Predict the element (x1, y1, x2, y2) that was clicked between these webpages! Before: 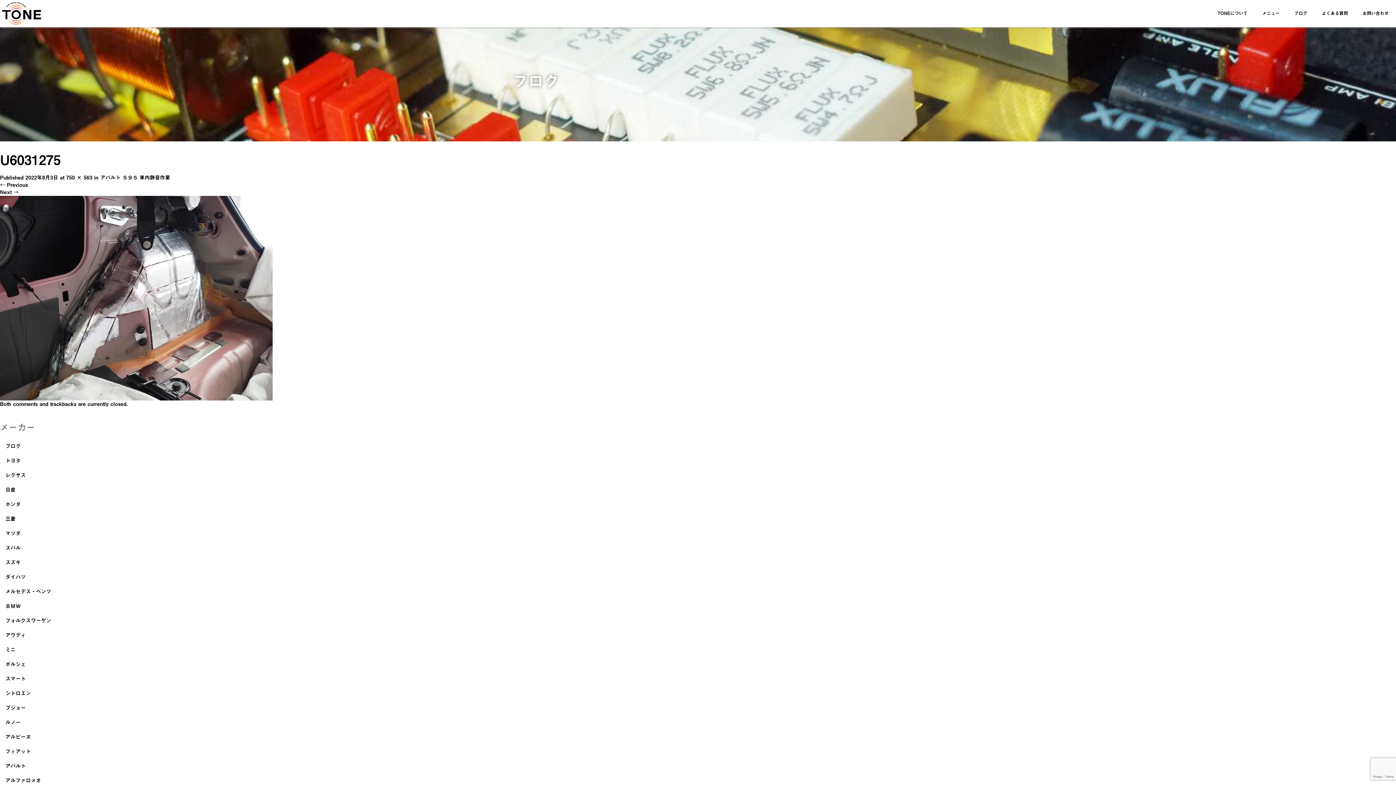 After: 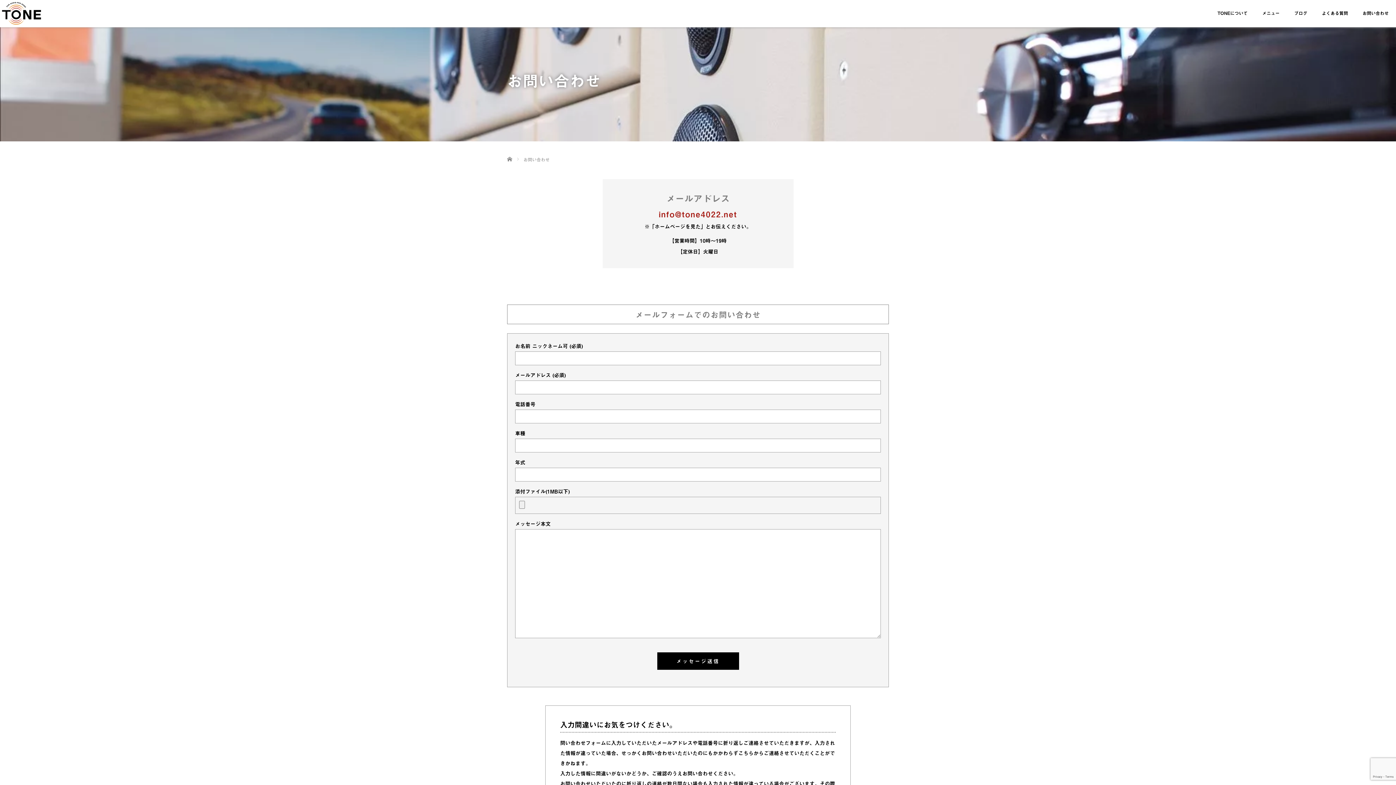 Action: label: お問い合わせ bbox: (1355, 4, 1396, 27)